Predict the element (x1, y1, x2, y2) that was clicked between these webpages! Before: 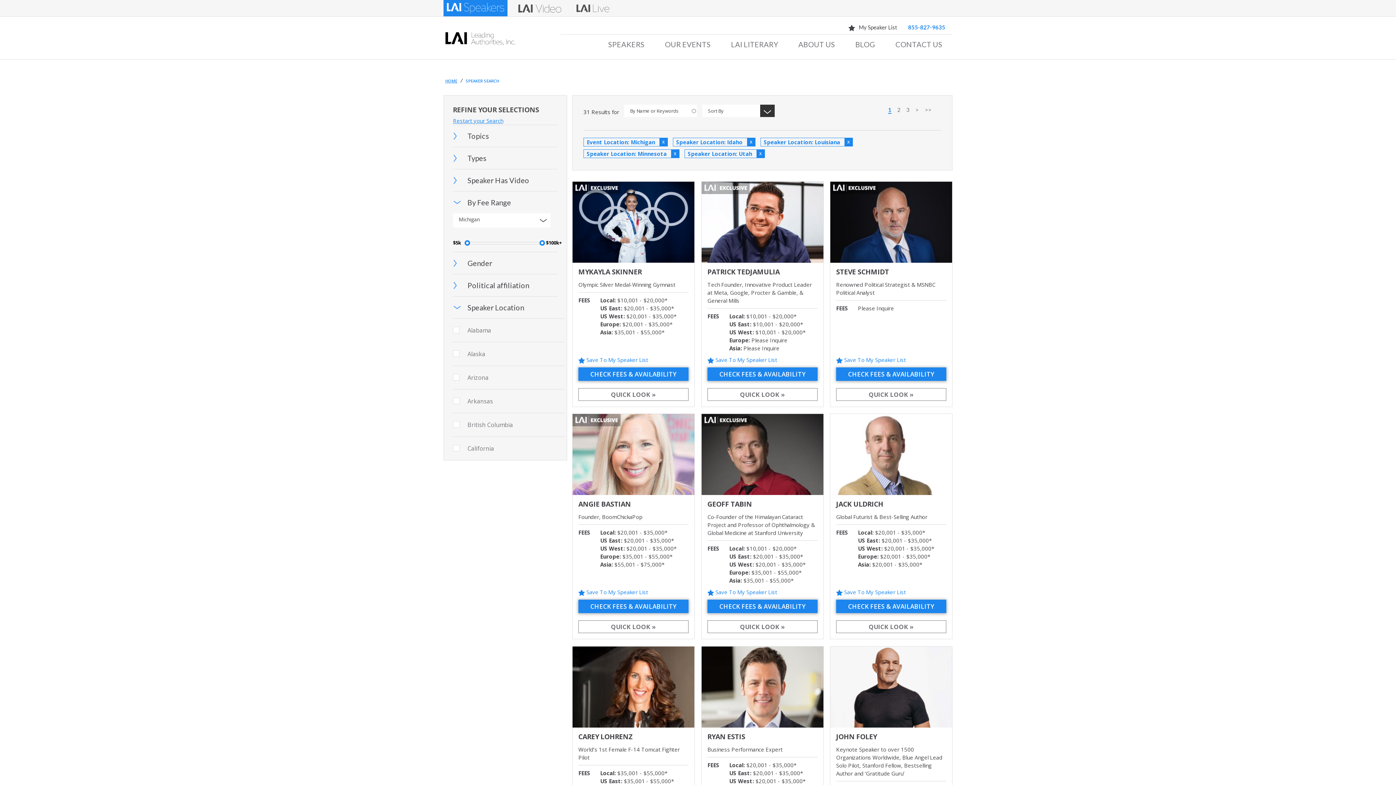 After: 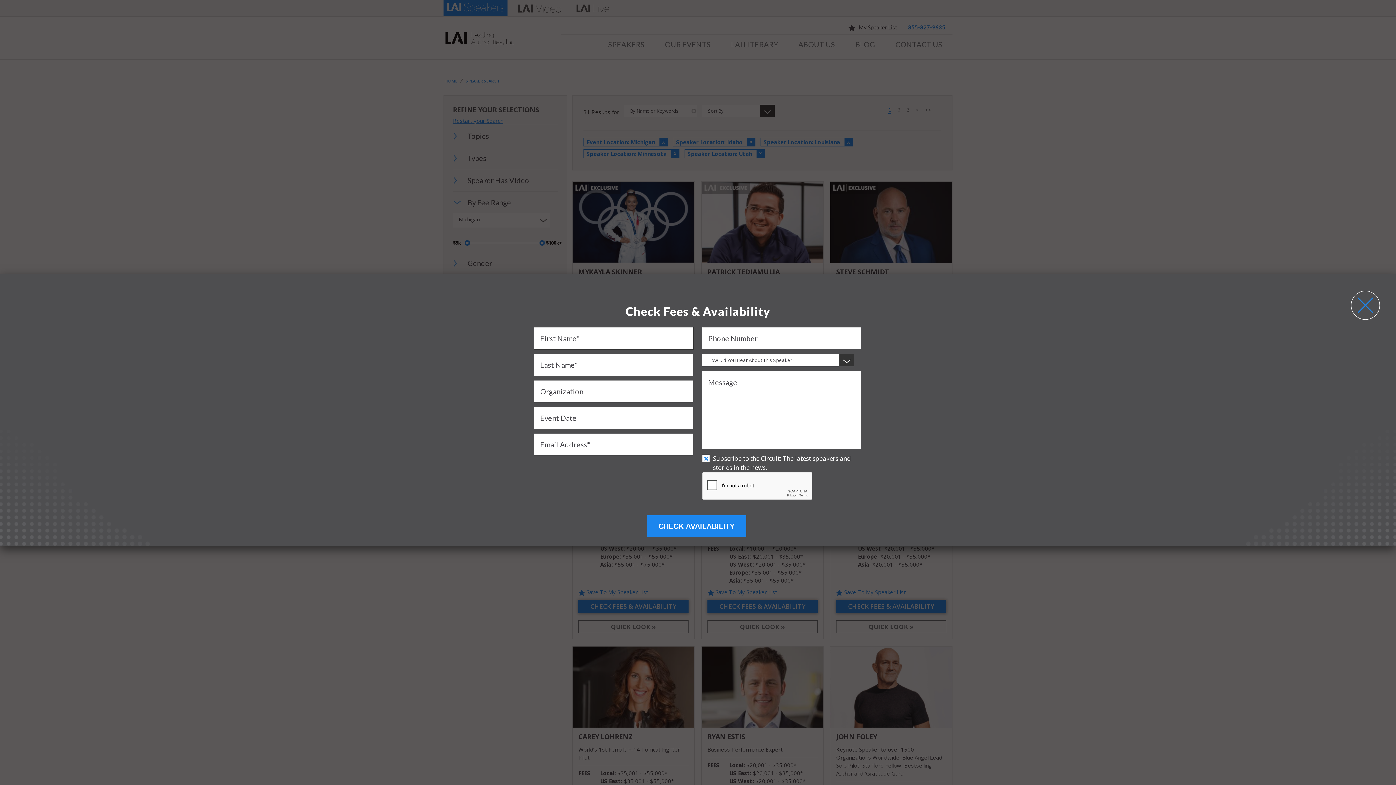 Action: label: CHECK FEES & AVAILABILITY bbox: (578, 367, 688, 381)